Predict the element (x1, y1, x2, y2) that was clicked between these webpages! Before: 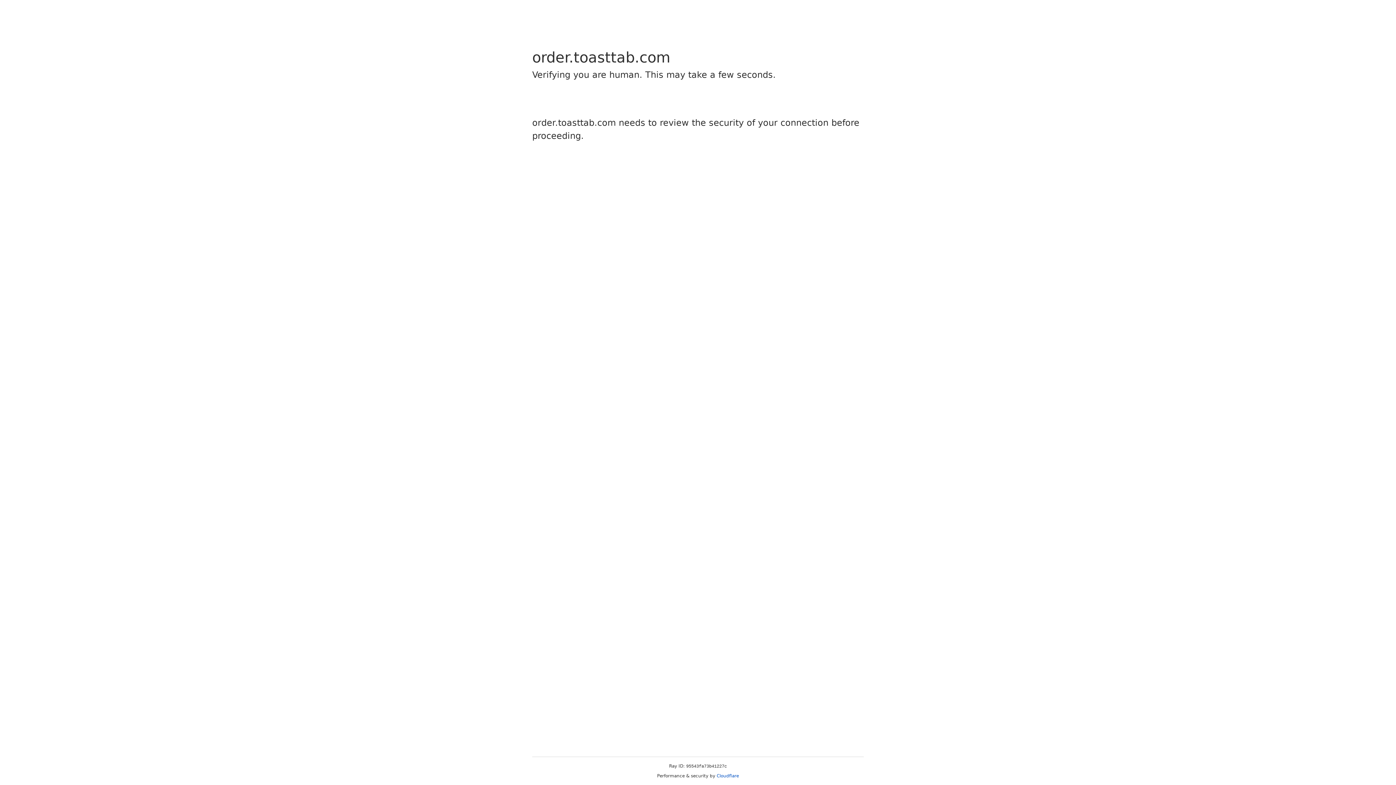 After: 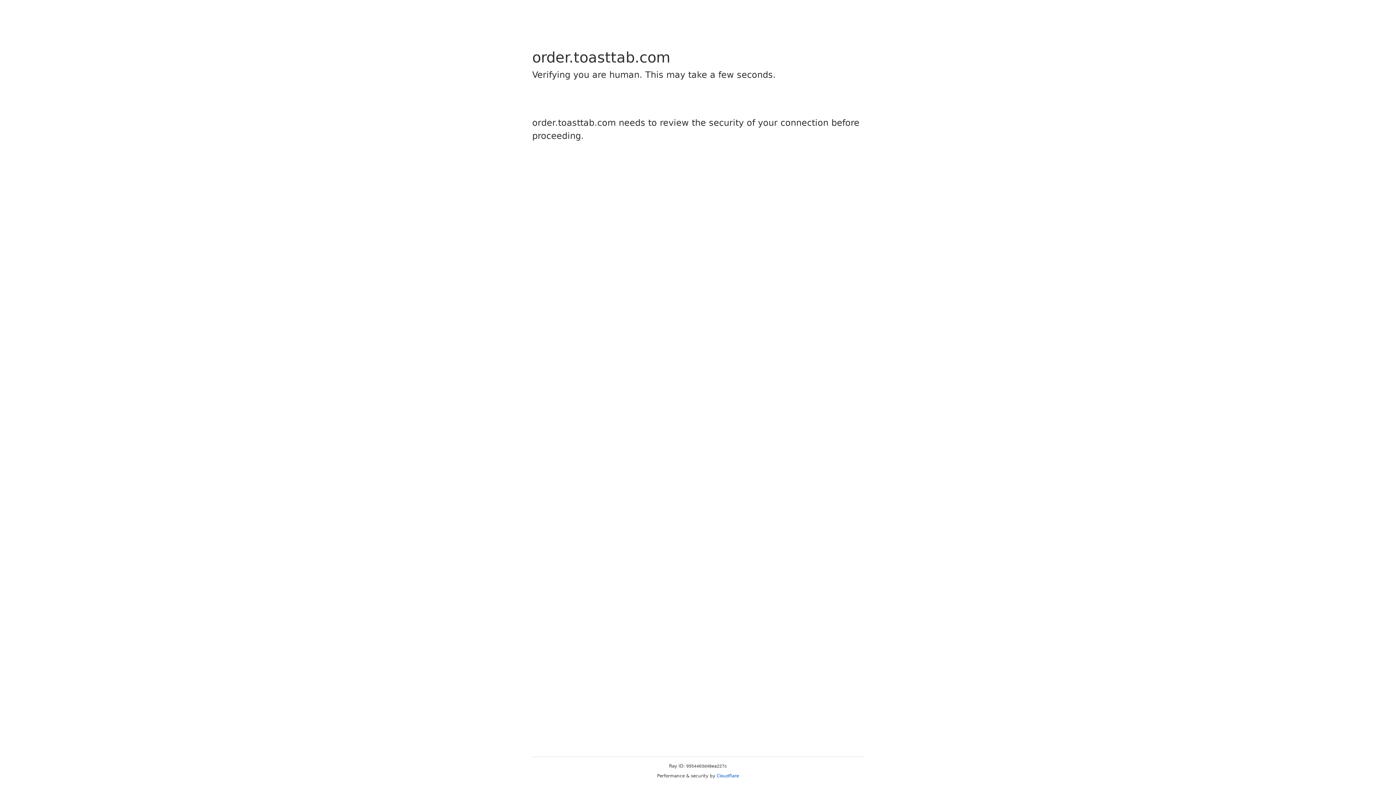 Action: bbox: (716, 773, 739, 778) label: Cloudflare